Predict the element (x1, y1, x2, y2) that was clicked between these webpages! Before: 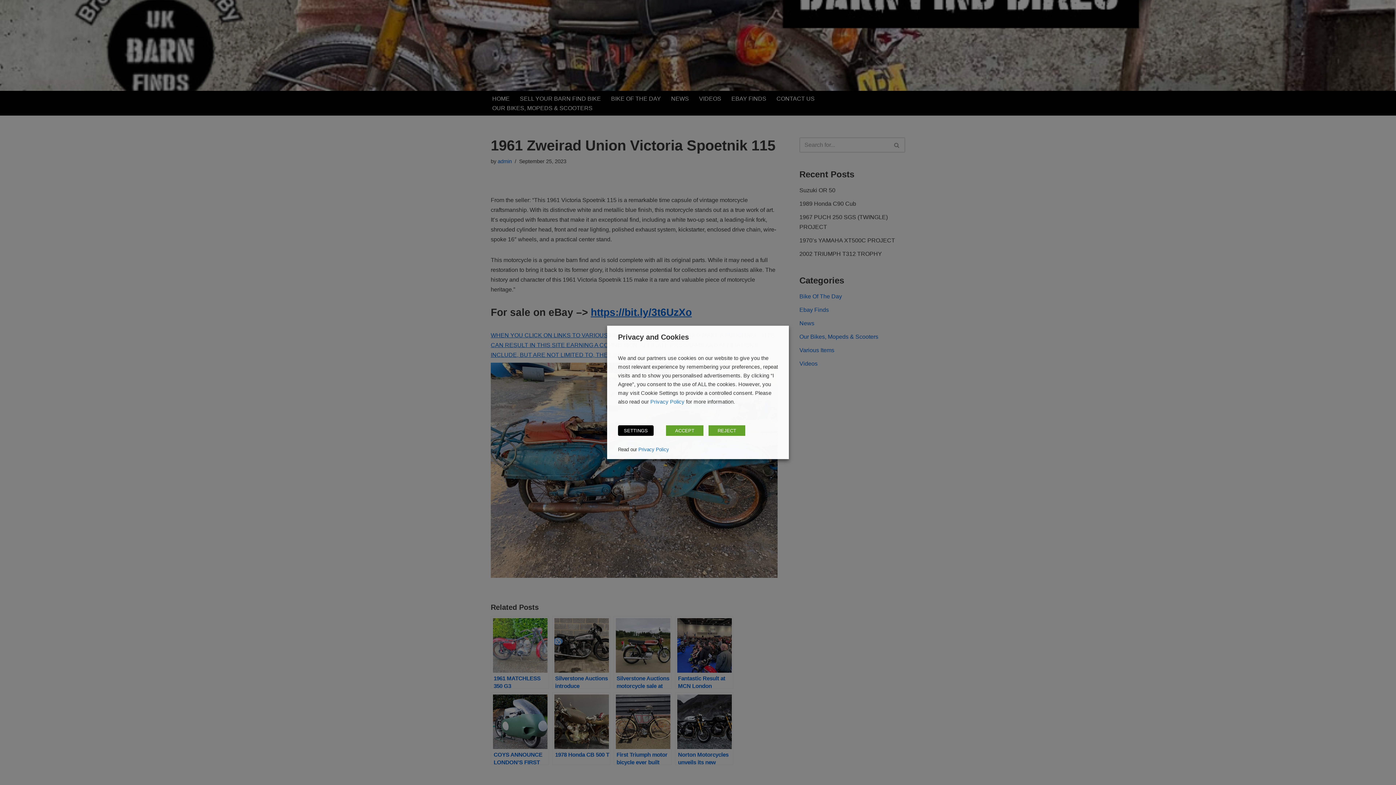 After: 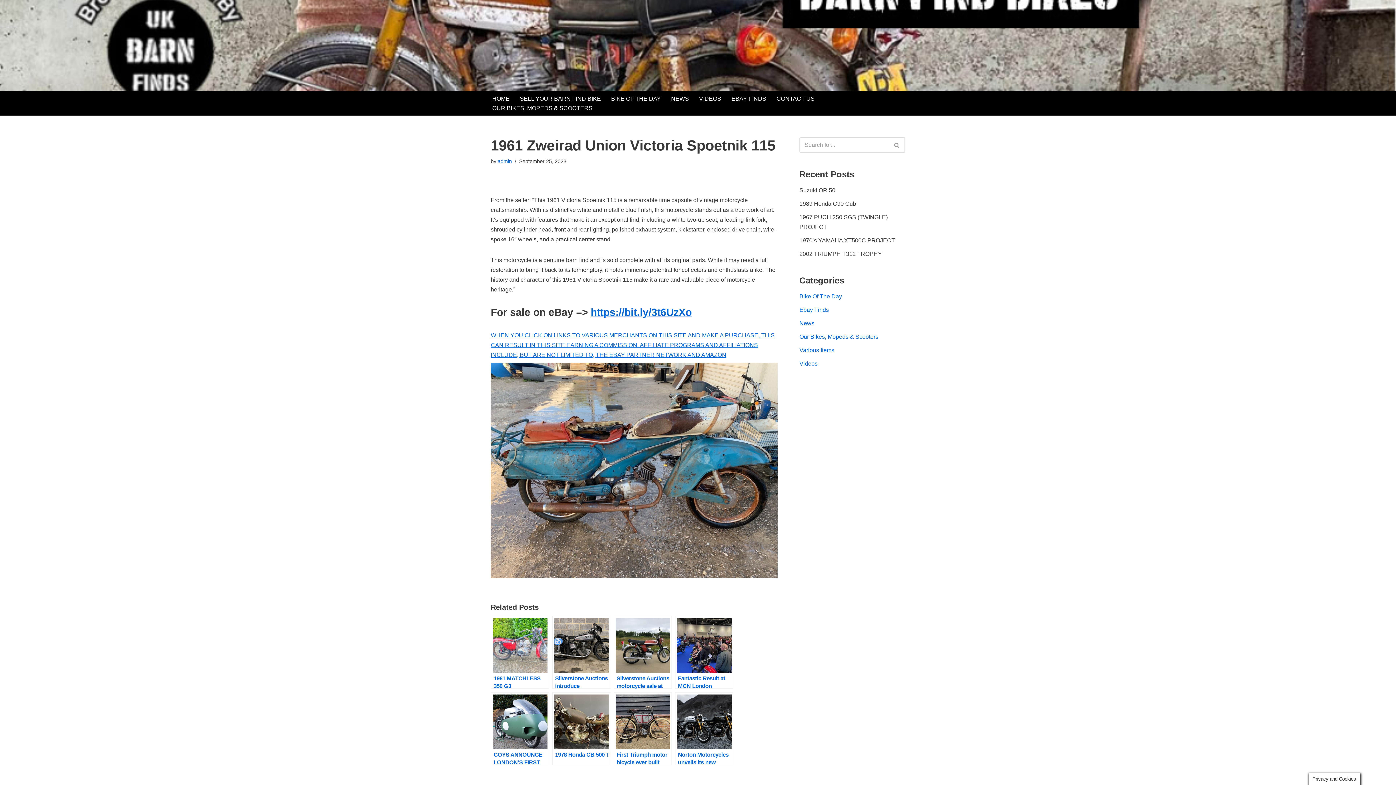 Action: label: REJECT bbox: (708, 425, 745, 436)